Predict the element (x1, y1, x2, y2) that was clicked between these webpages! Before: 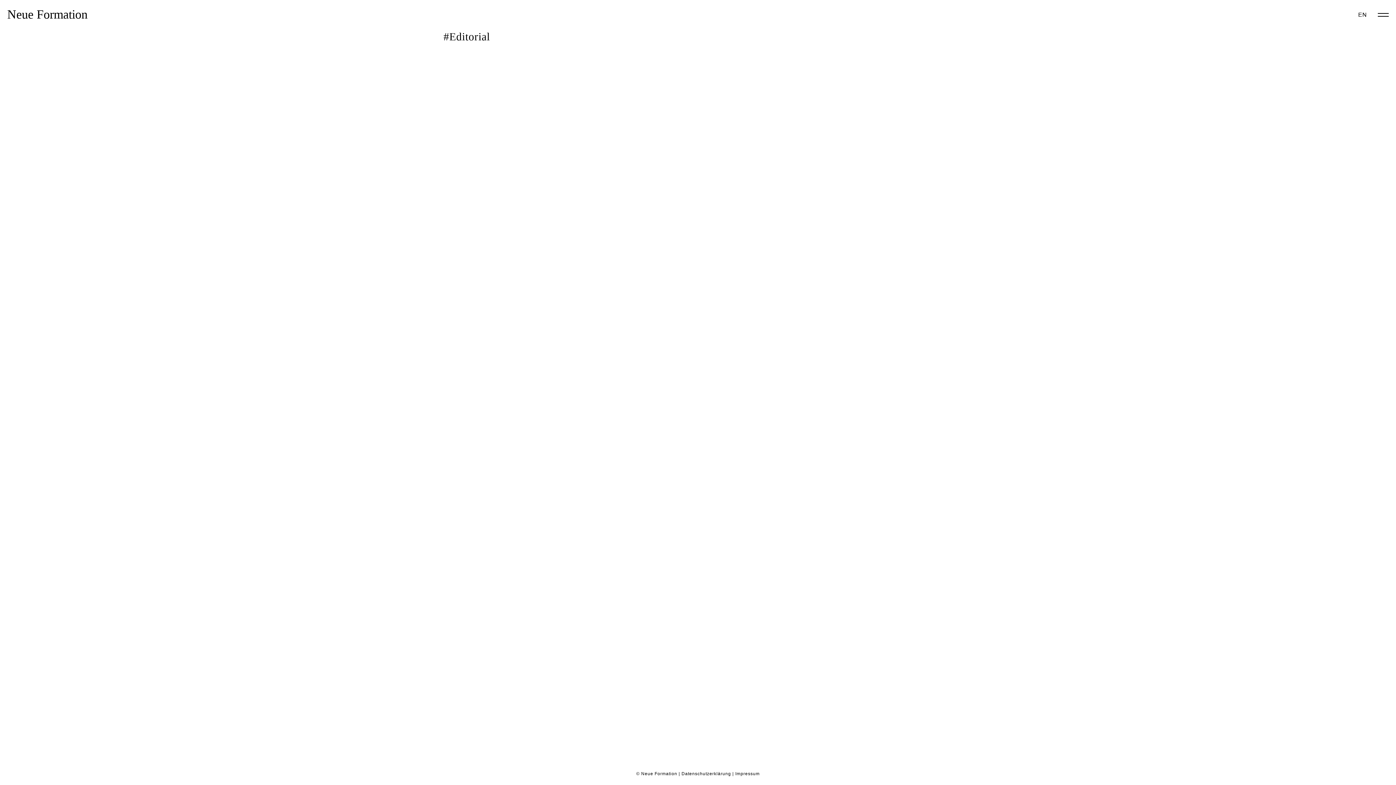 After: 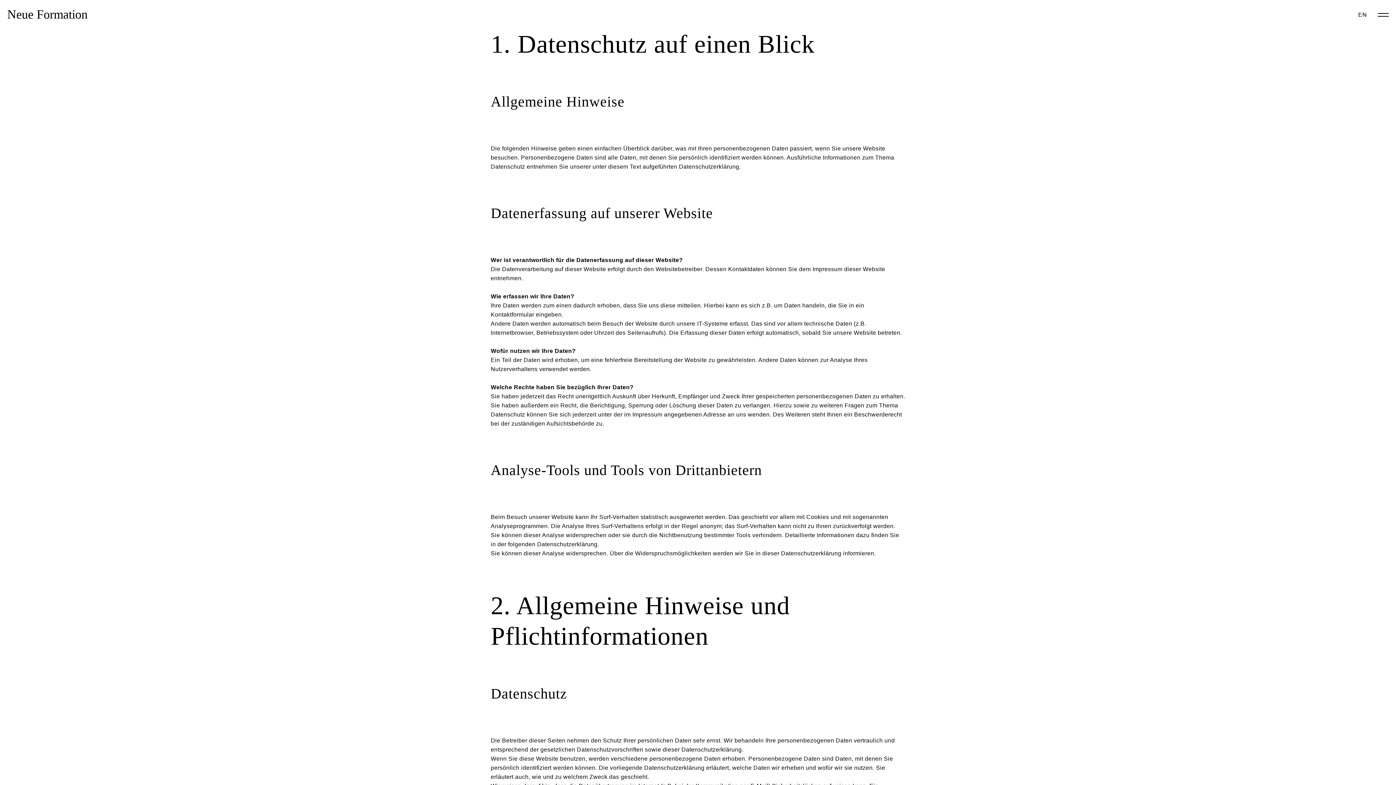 Action: label: Datenschutzerklärung bbox: (681, 771, 731, 776)